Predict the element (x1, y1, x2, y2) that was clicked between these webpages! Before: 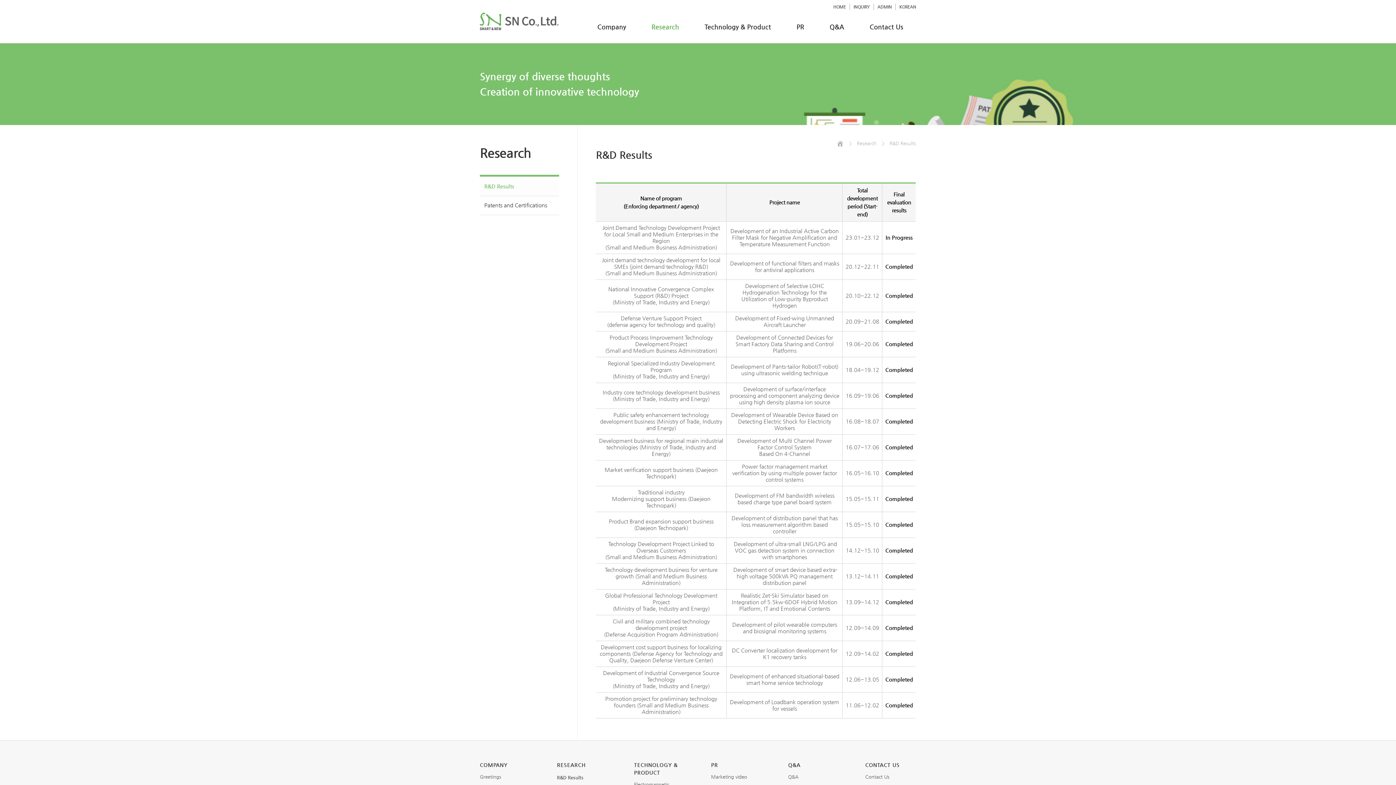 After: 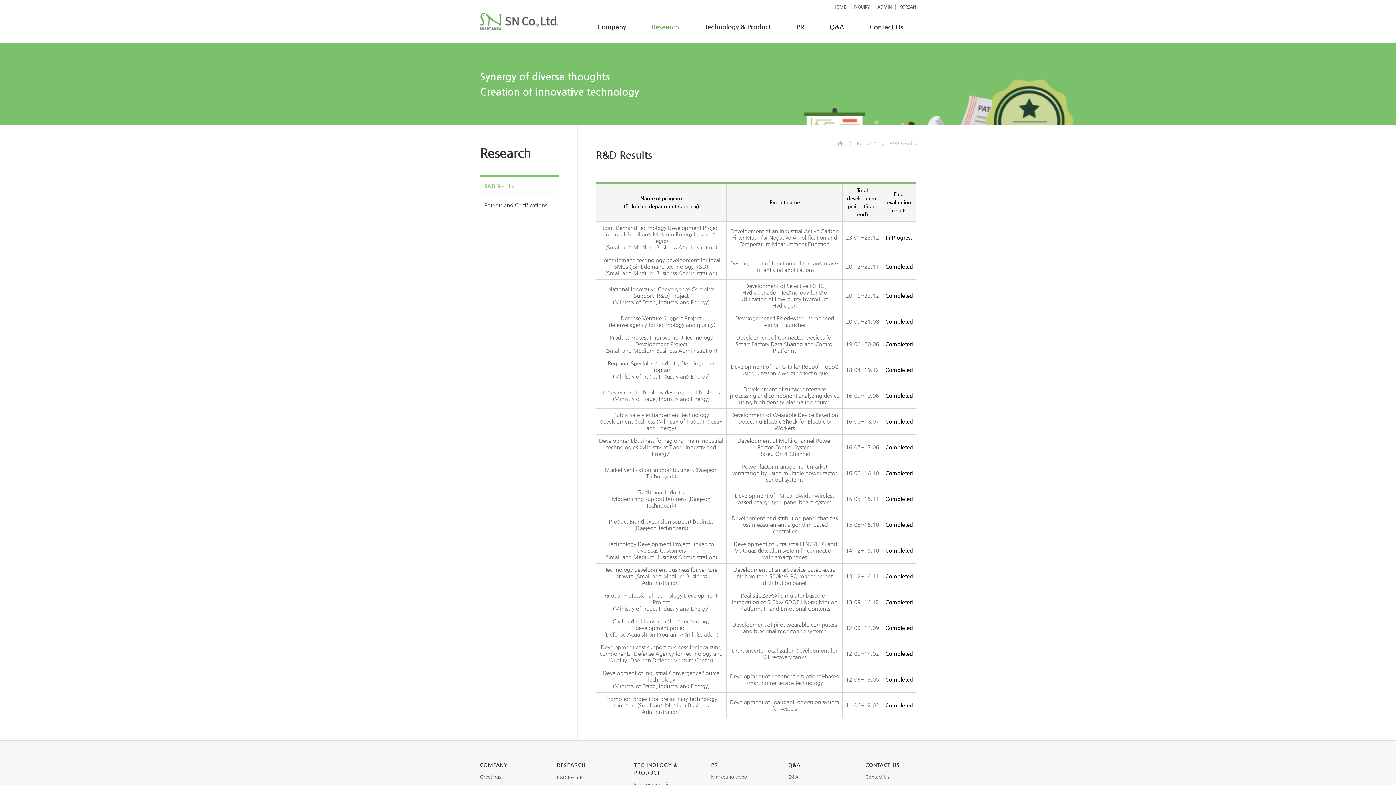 Action: bbox: (557, 772, 608, 783) label: R&D Results